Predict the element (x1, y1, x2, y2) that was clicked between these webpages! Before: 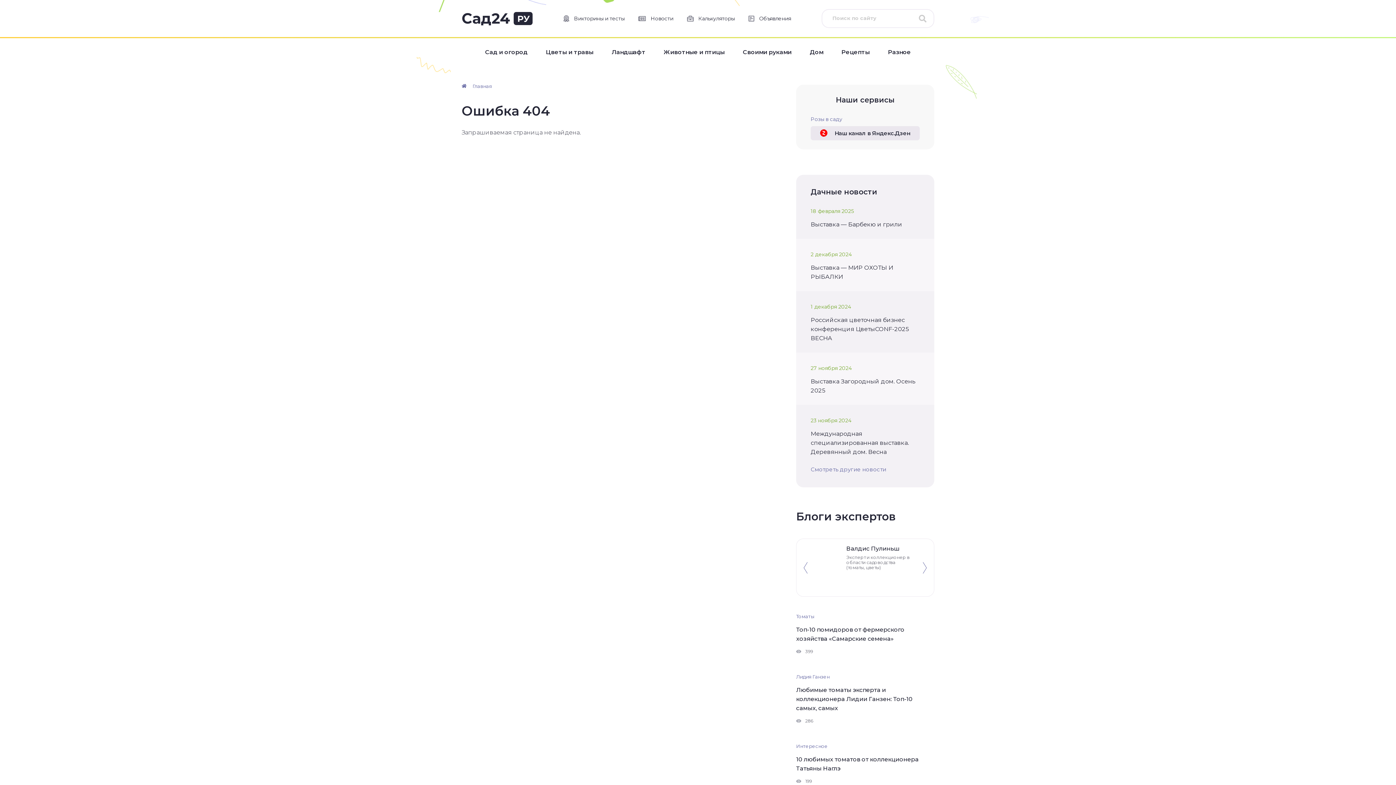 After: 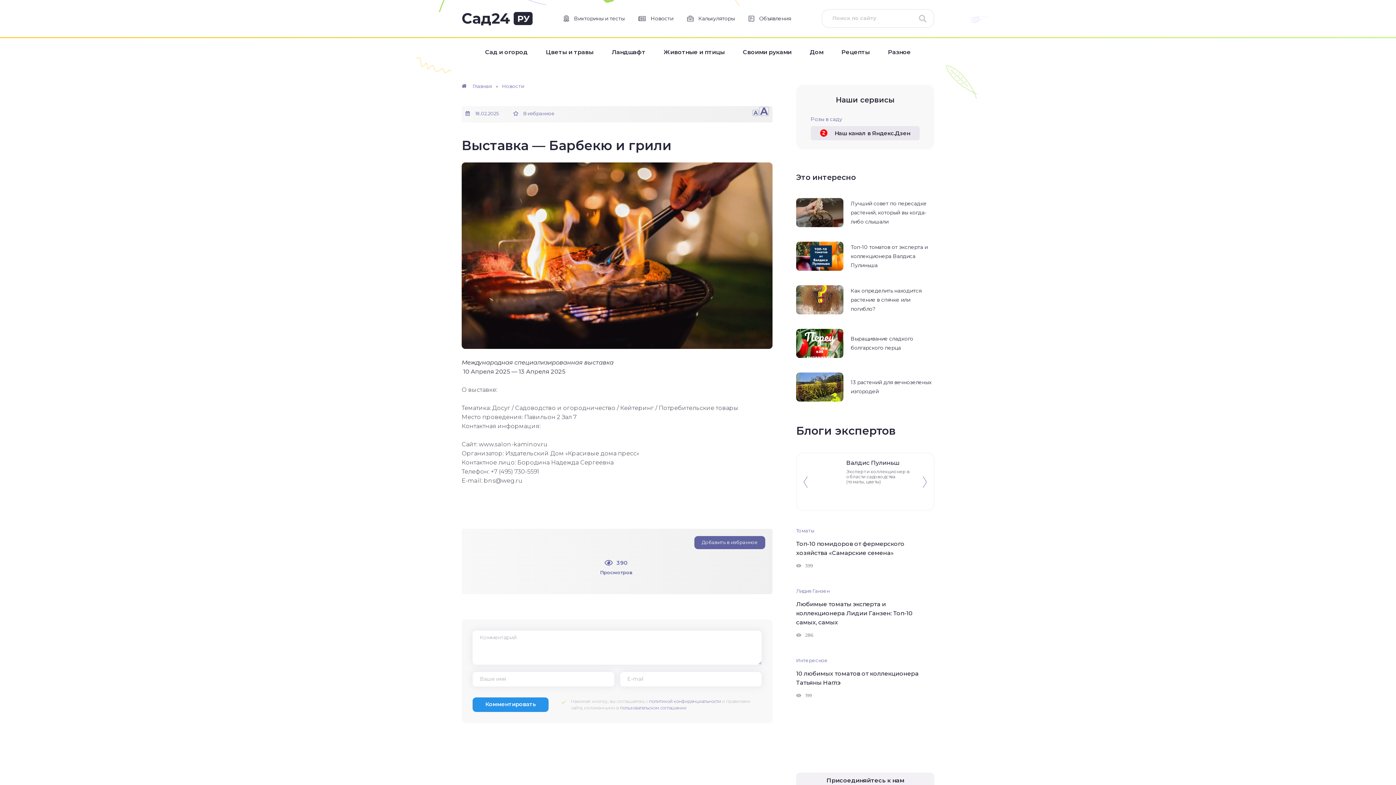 Action: bbox: (810, 220, 902, 229) label: Выставка — Барбекю и грили